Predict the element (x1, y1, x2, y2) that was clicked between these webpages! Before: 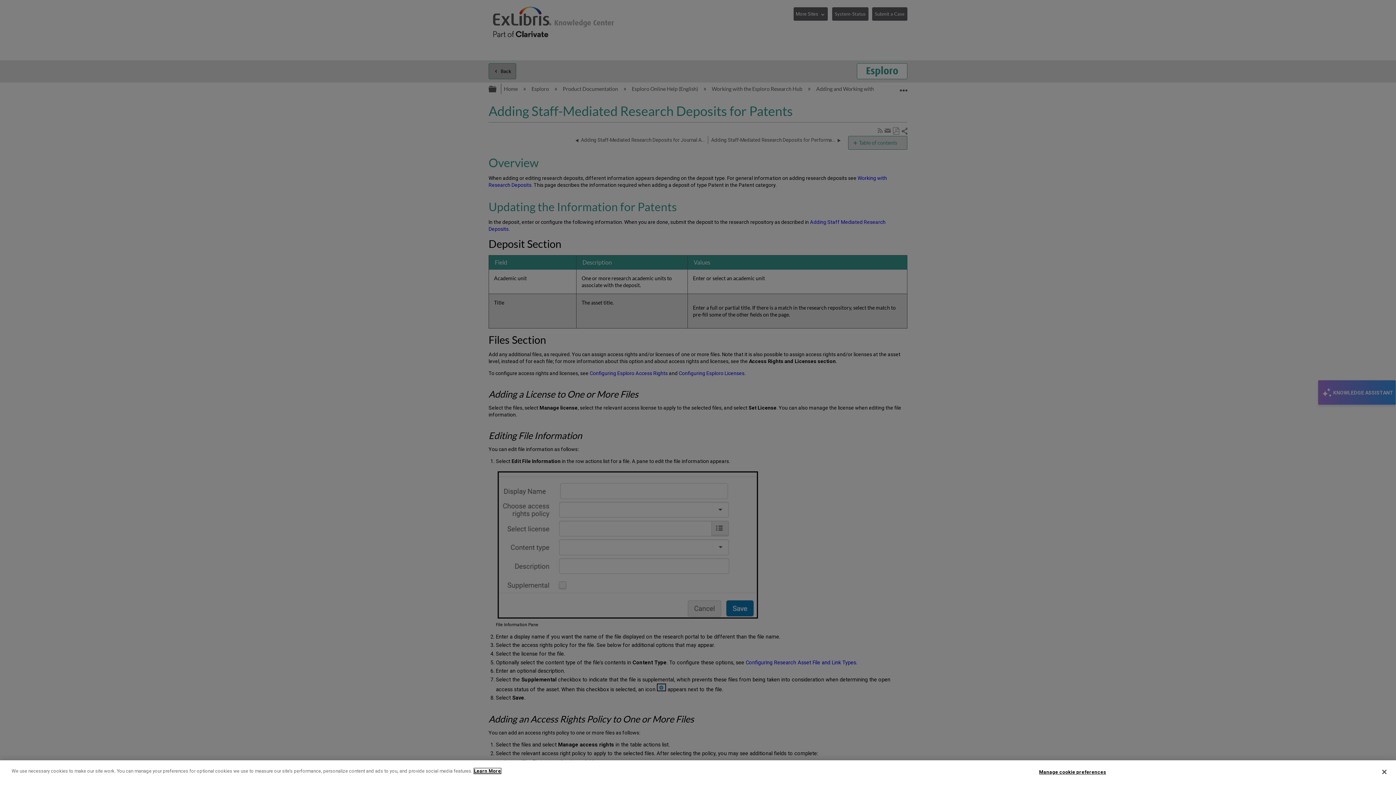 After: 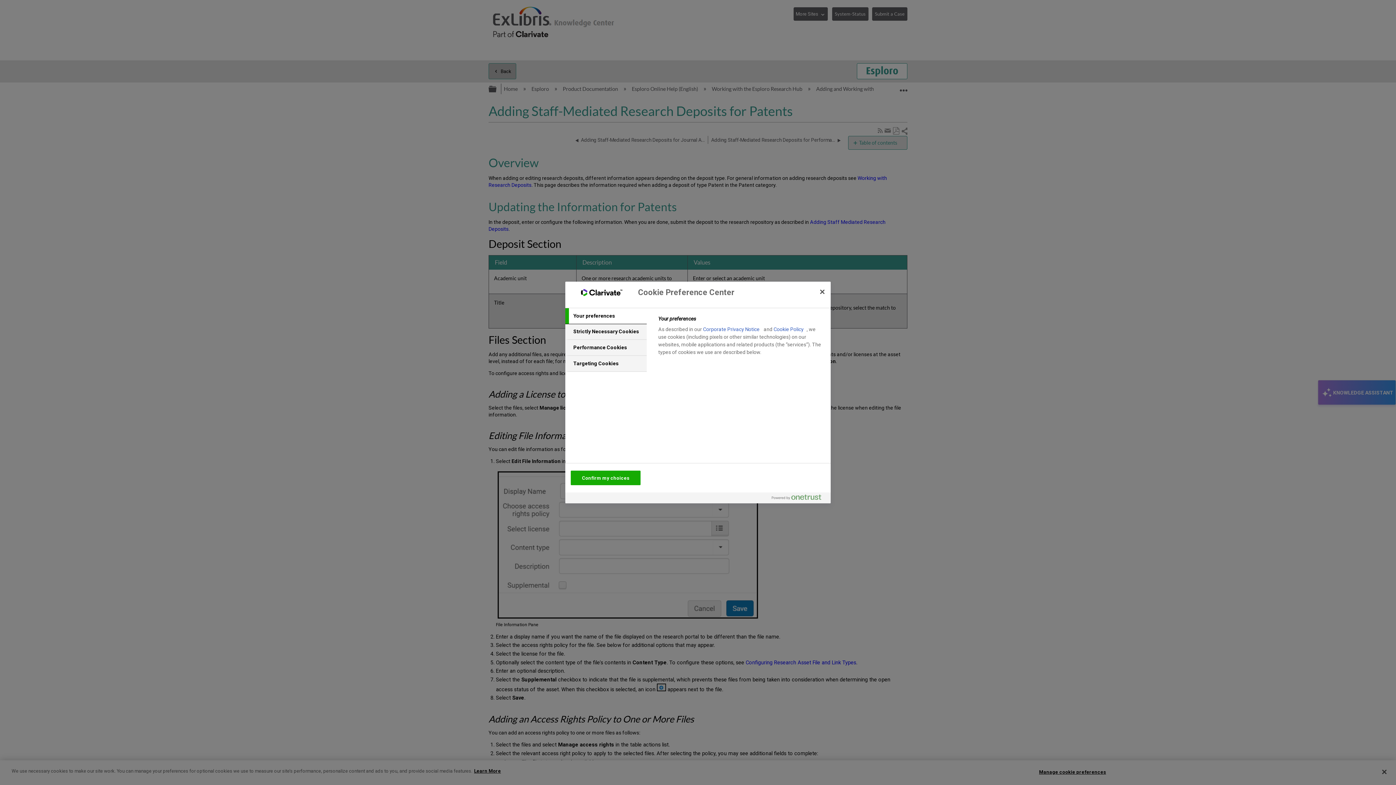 Action: bbox: (1039, 765, 1106, 779) label: Manage cookie preferences